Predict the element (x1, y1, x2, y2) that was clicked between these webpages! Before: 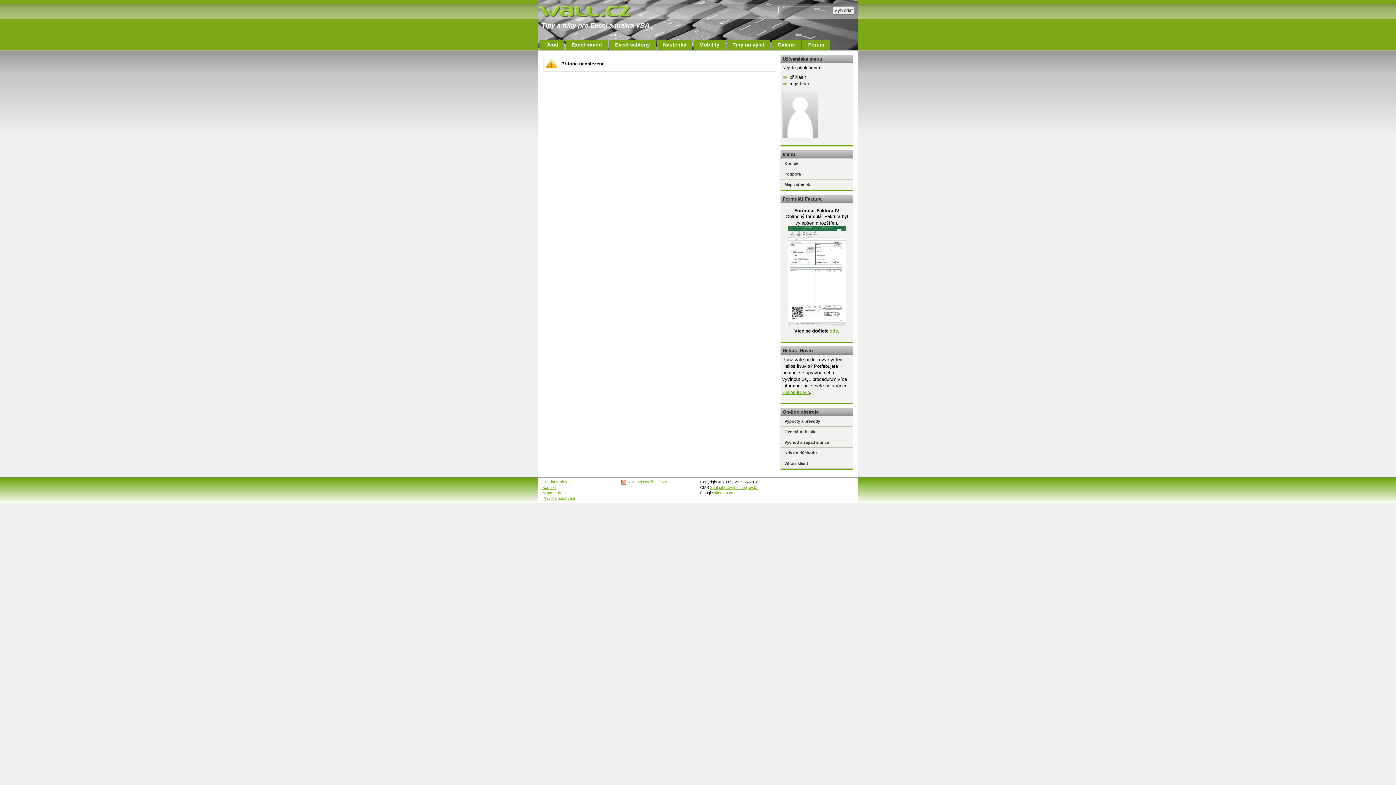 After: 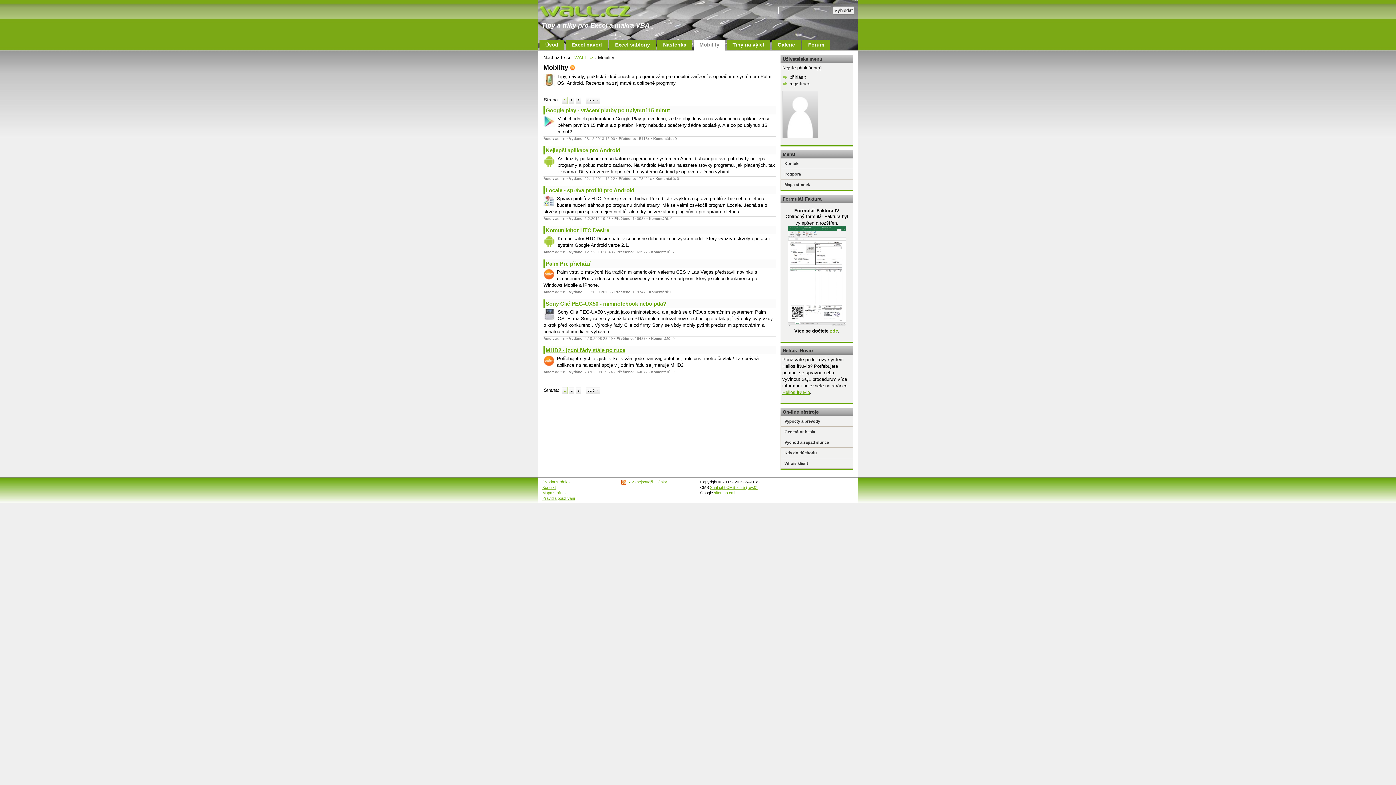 Action: label: Mobility bbox: (693, 39, 725, 49)